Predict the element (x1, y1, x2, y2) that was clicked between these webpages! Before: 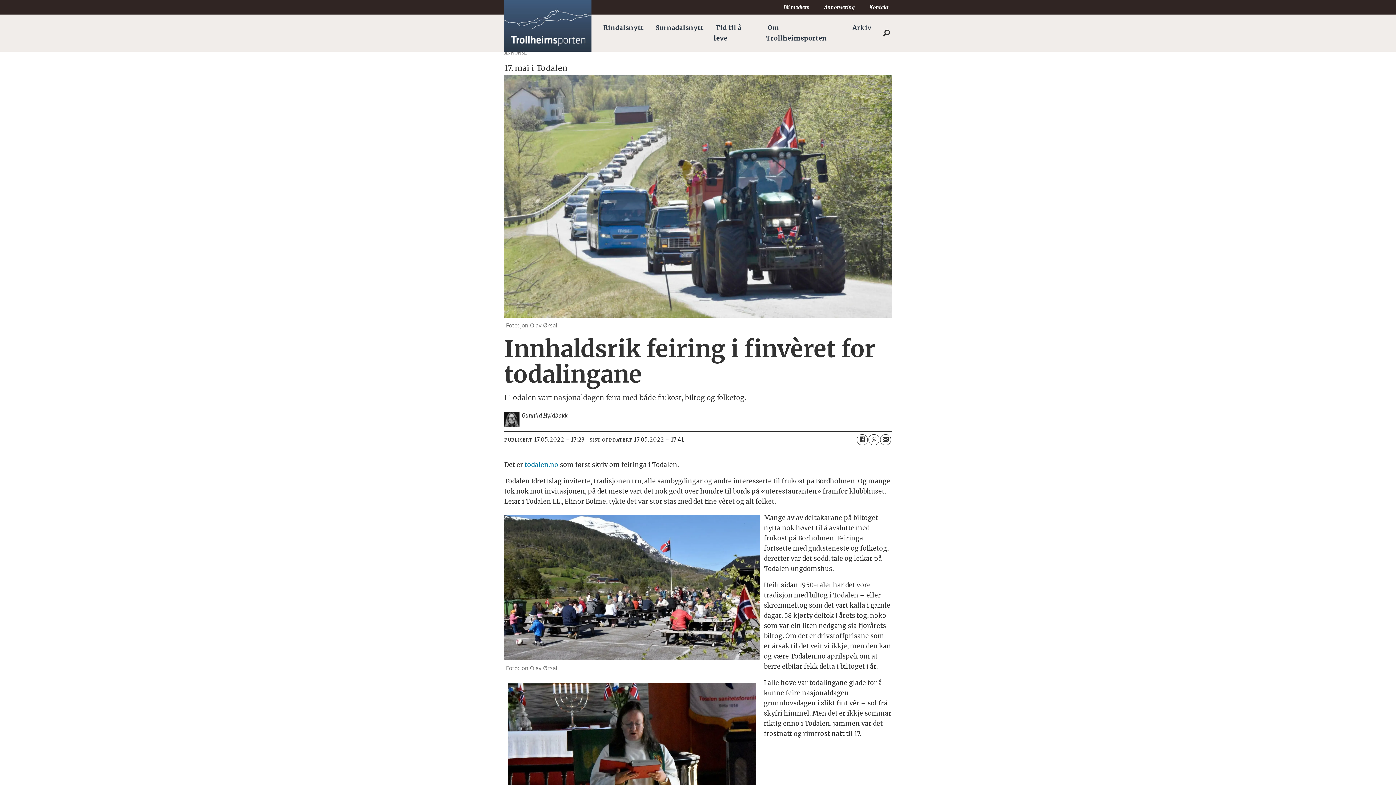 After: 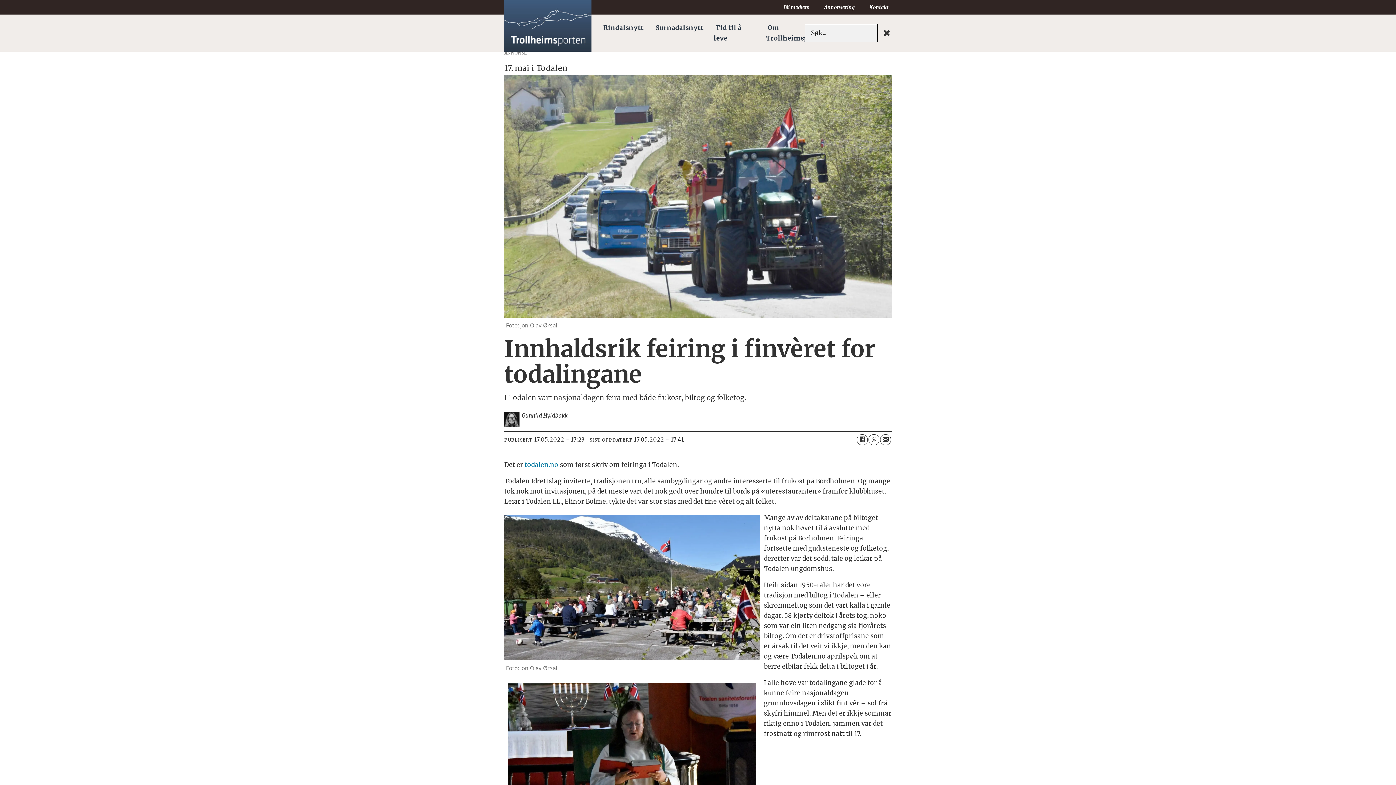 Action: bbox: (877, 24, 896, 42) label: Søk